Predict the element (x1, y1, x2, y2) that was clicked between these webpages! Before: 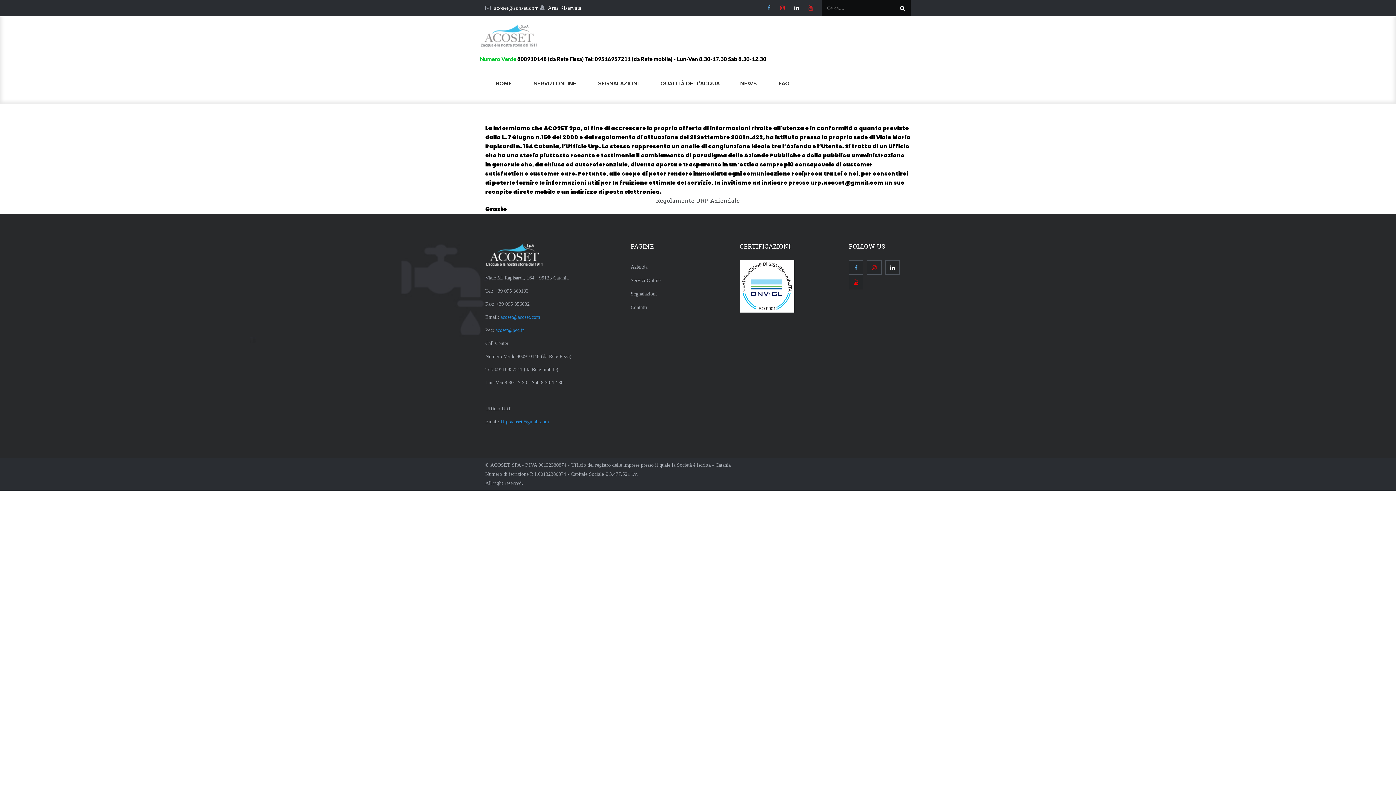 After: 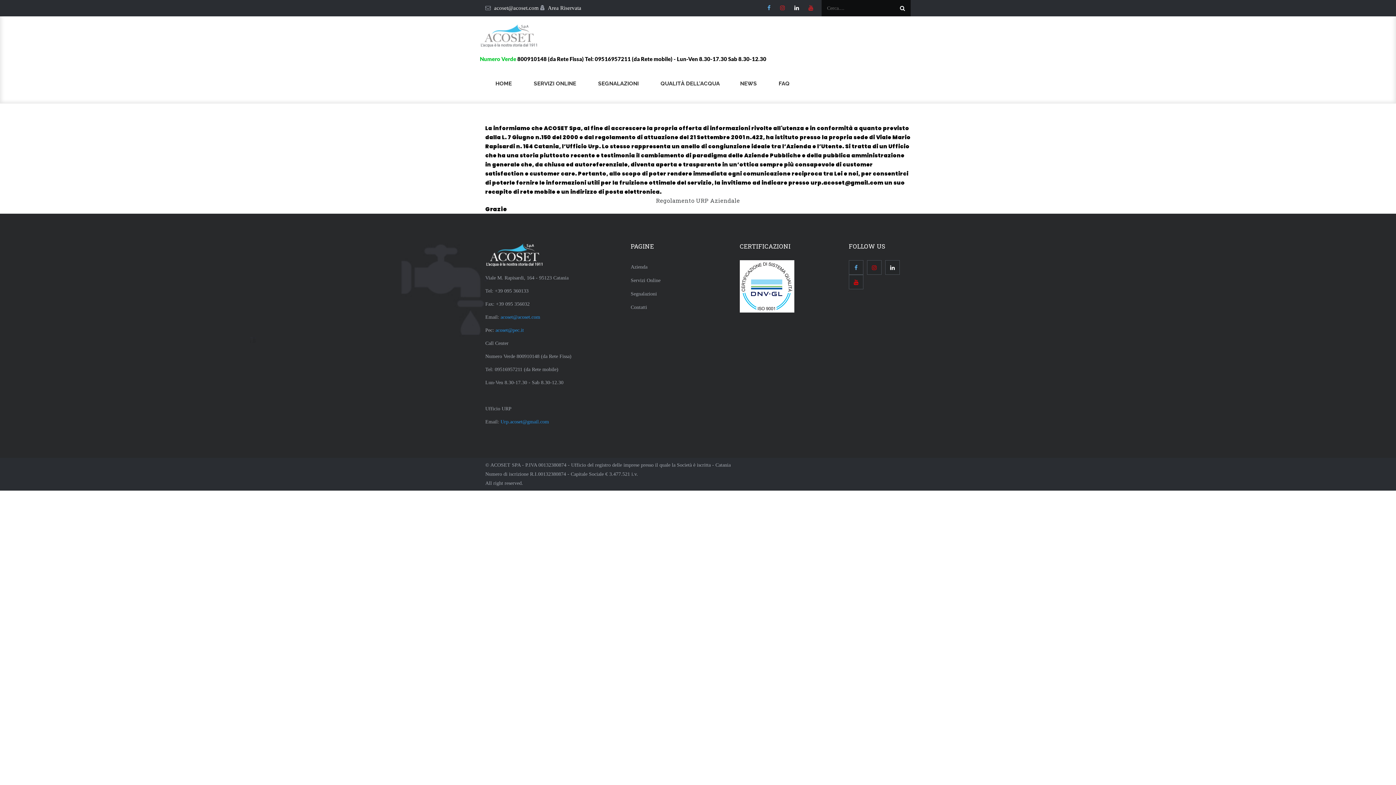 Action: bbox: (494, 288, 528, 293) label: +39 095 360133